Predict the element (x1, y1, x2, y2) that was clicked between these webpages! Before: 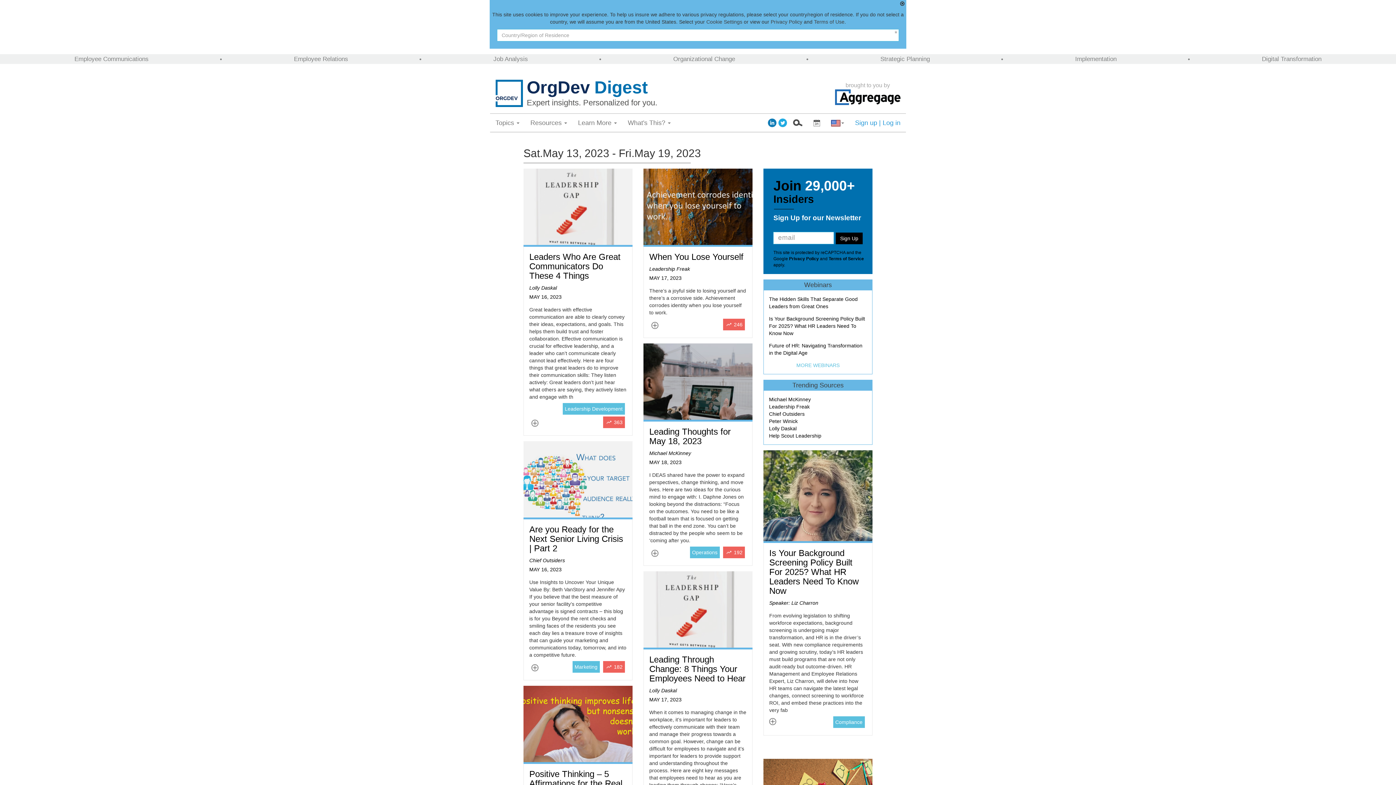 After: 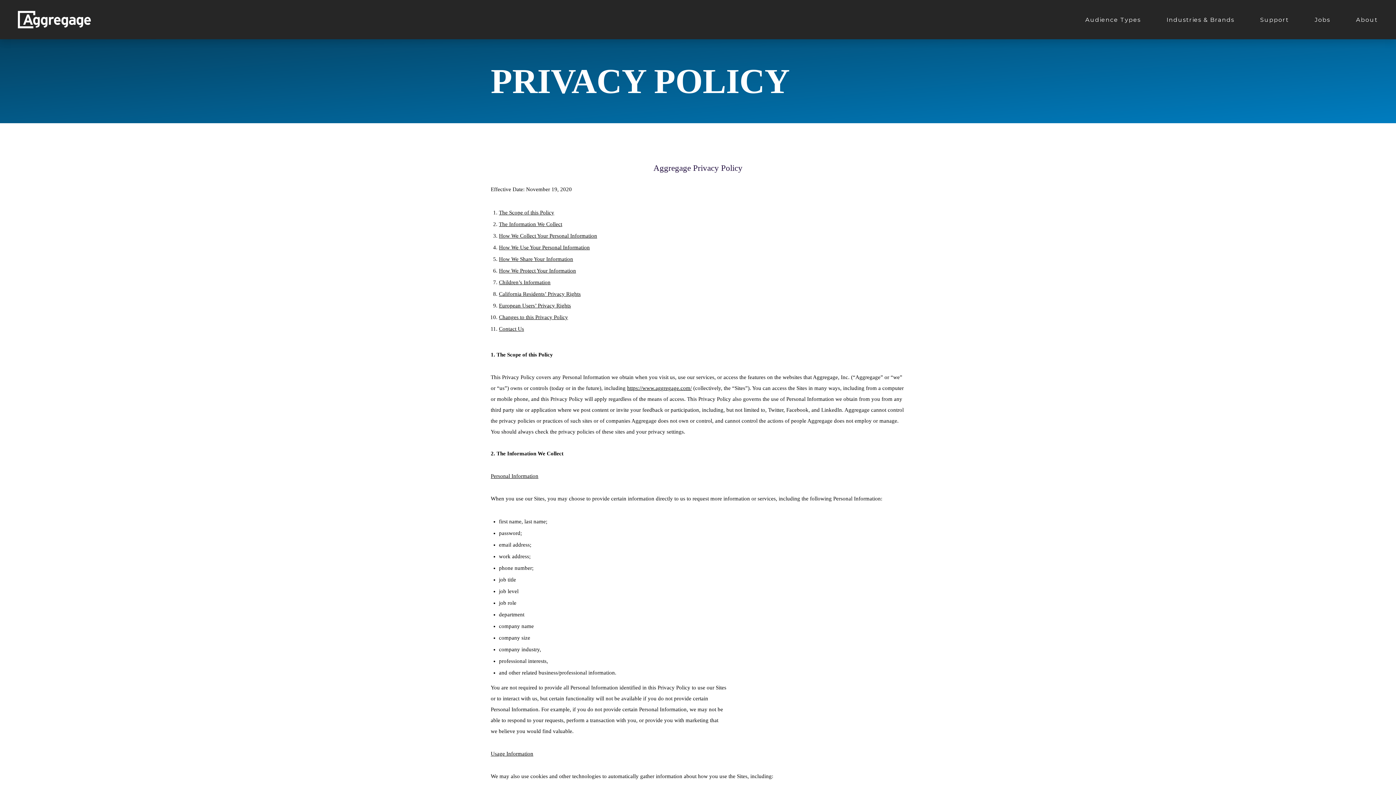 Action: bbox: (770, 18, 802, 24) label: Privacy Policy